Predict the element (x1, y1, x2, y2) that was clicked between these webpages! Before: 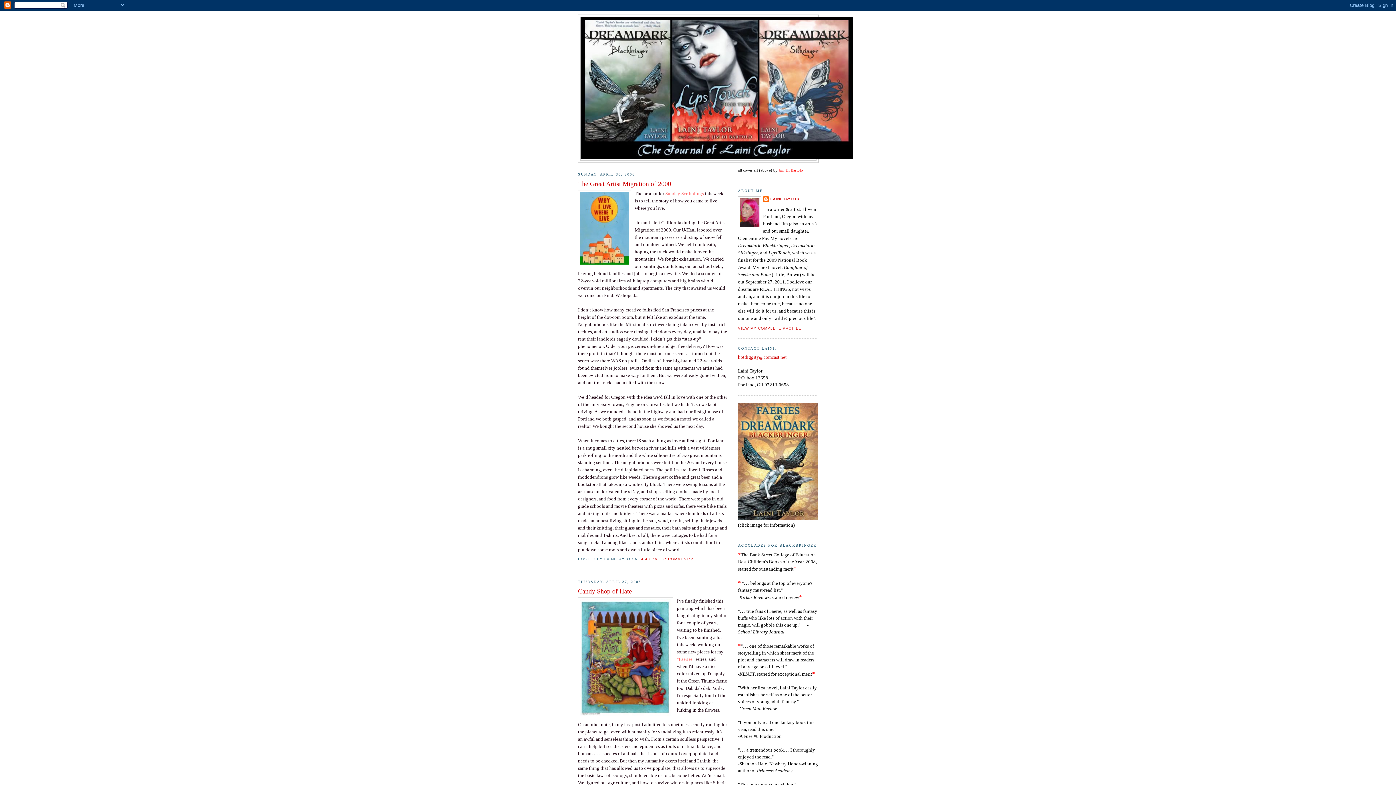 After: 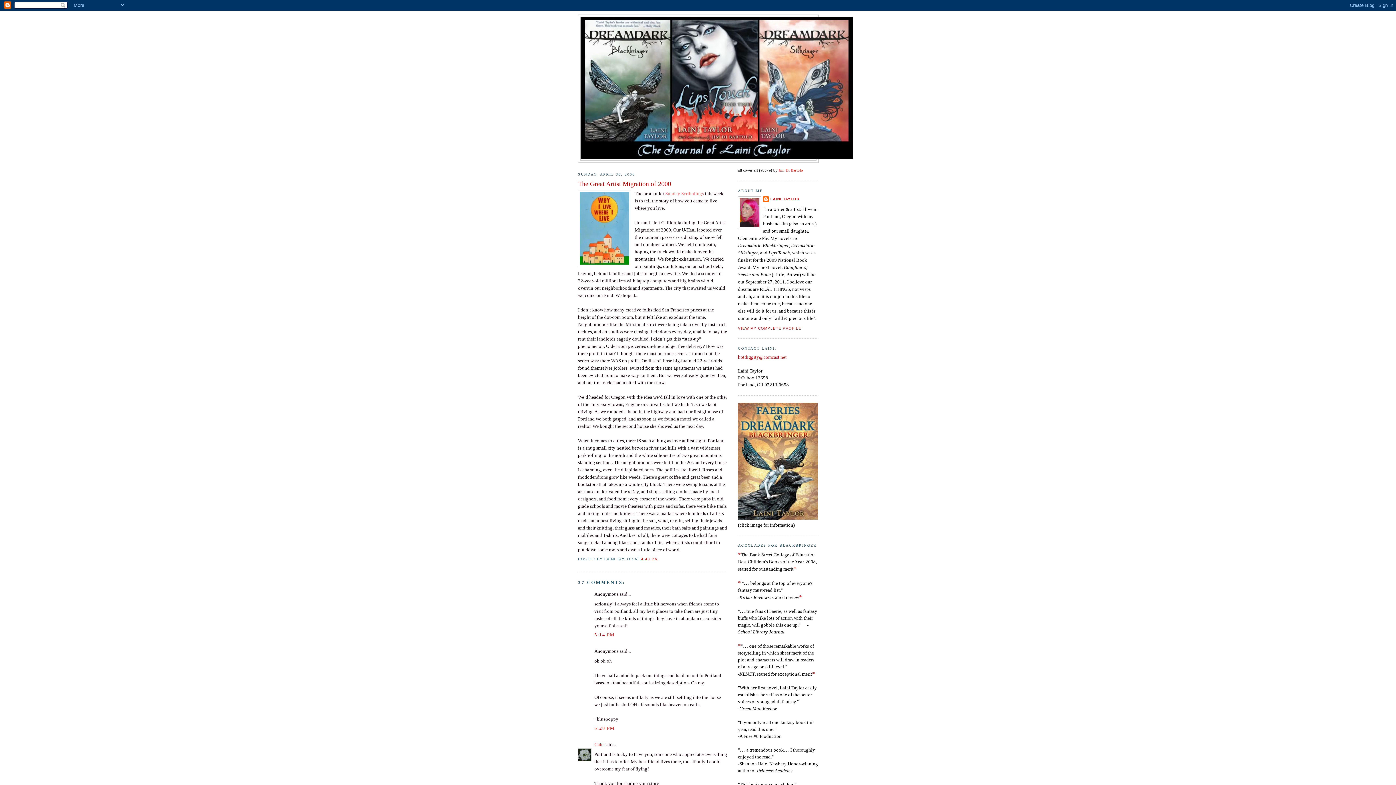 Action: label: 4:48 PM bbox: (641, 557, 657, 561)